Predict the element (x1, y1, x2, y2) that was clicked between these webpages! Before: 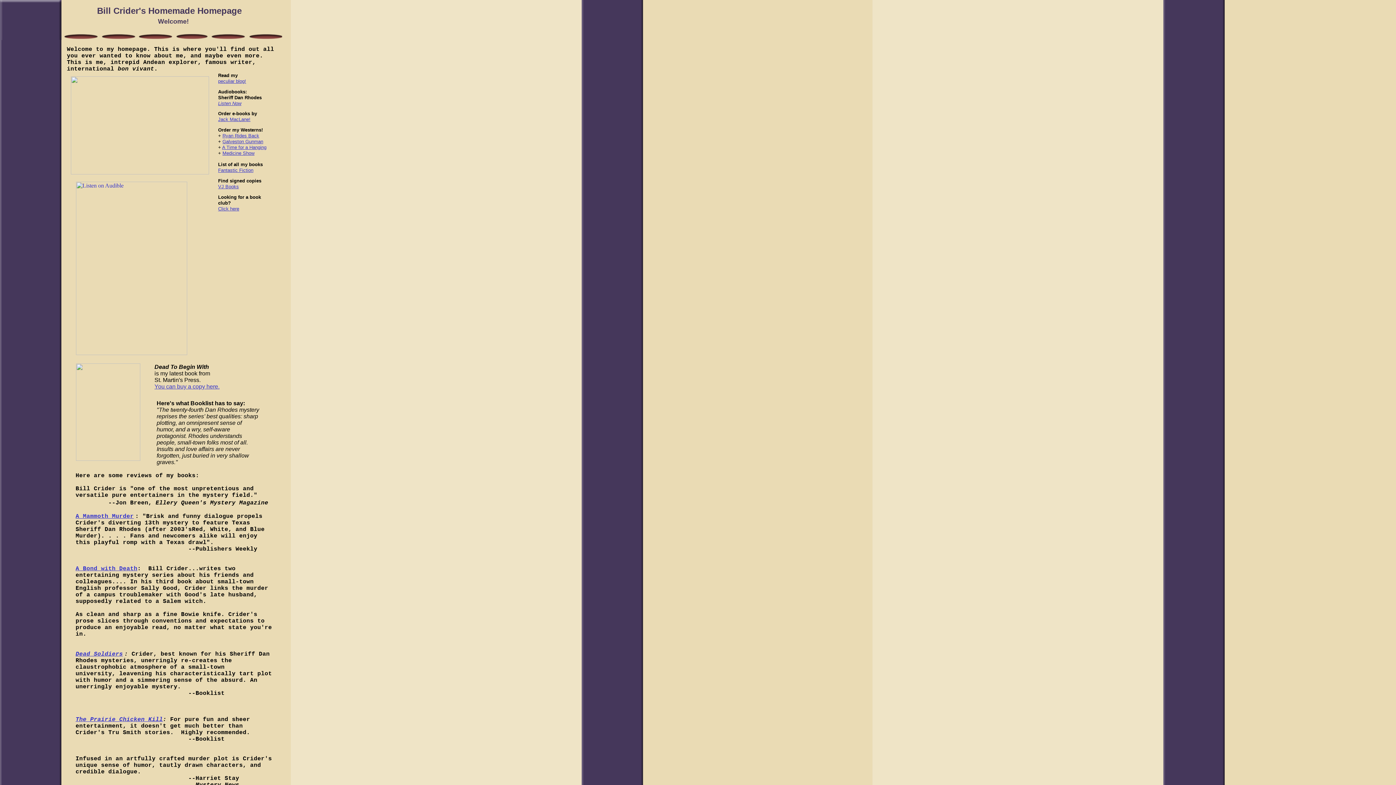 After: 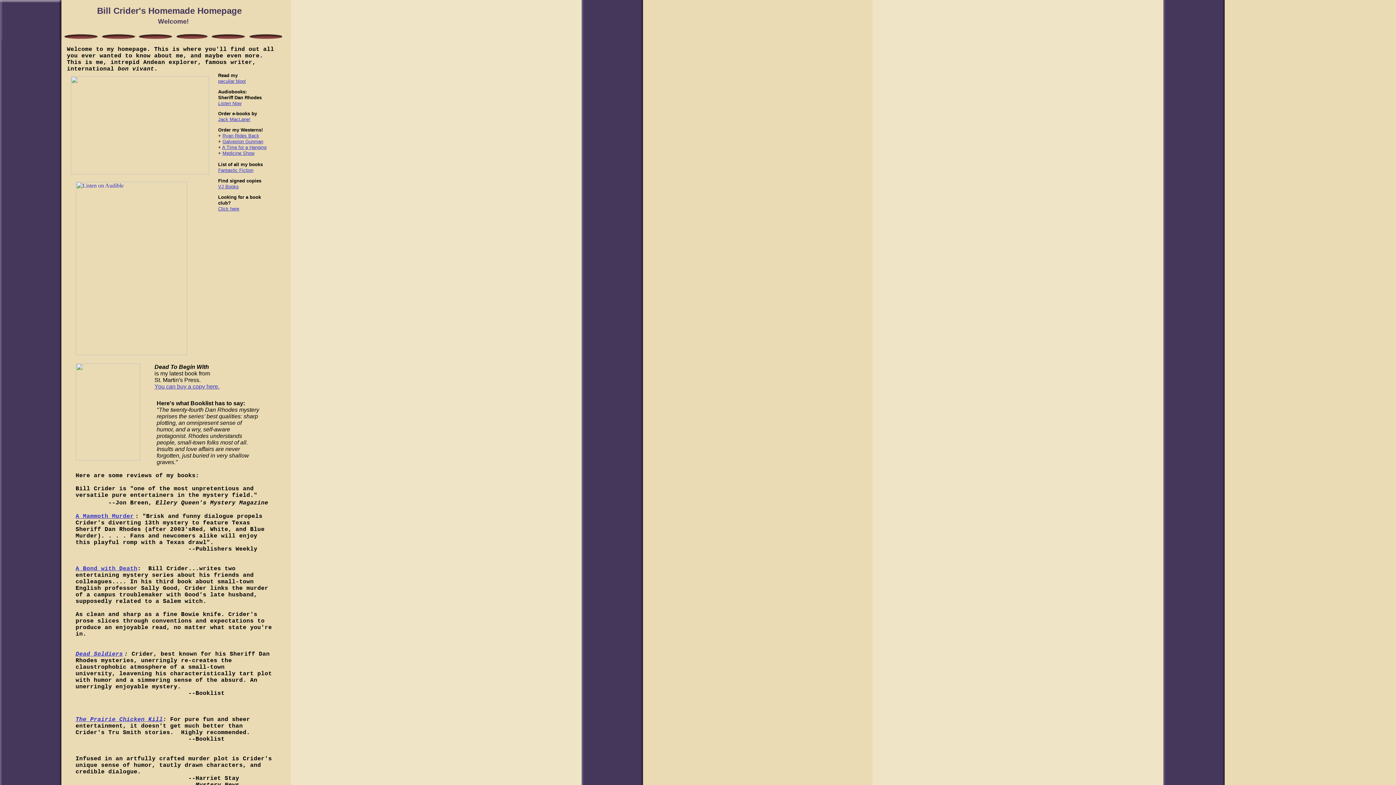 Action: label: Listen Now bbox: (218, 100, 241, 106)